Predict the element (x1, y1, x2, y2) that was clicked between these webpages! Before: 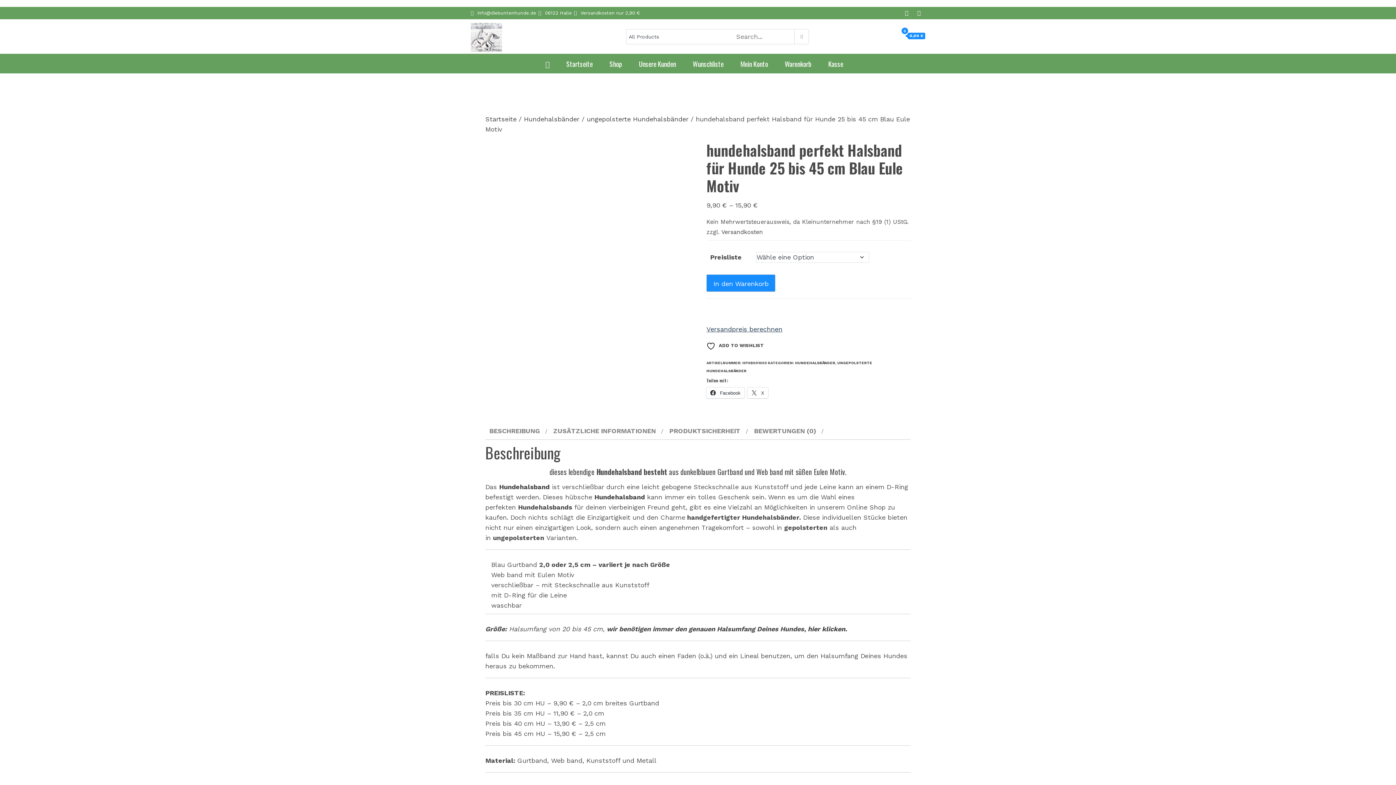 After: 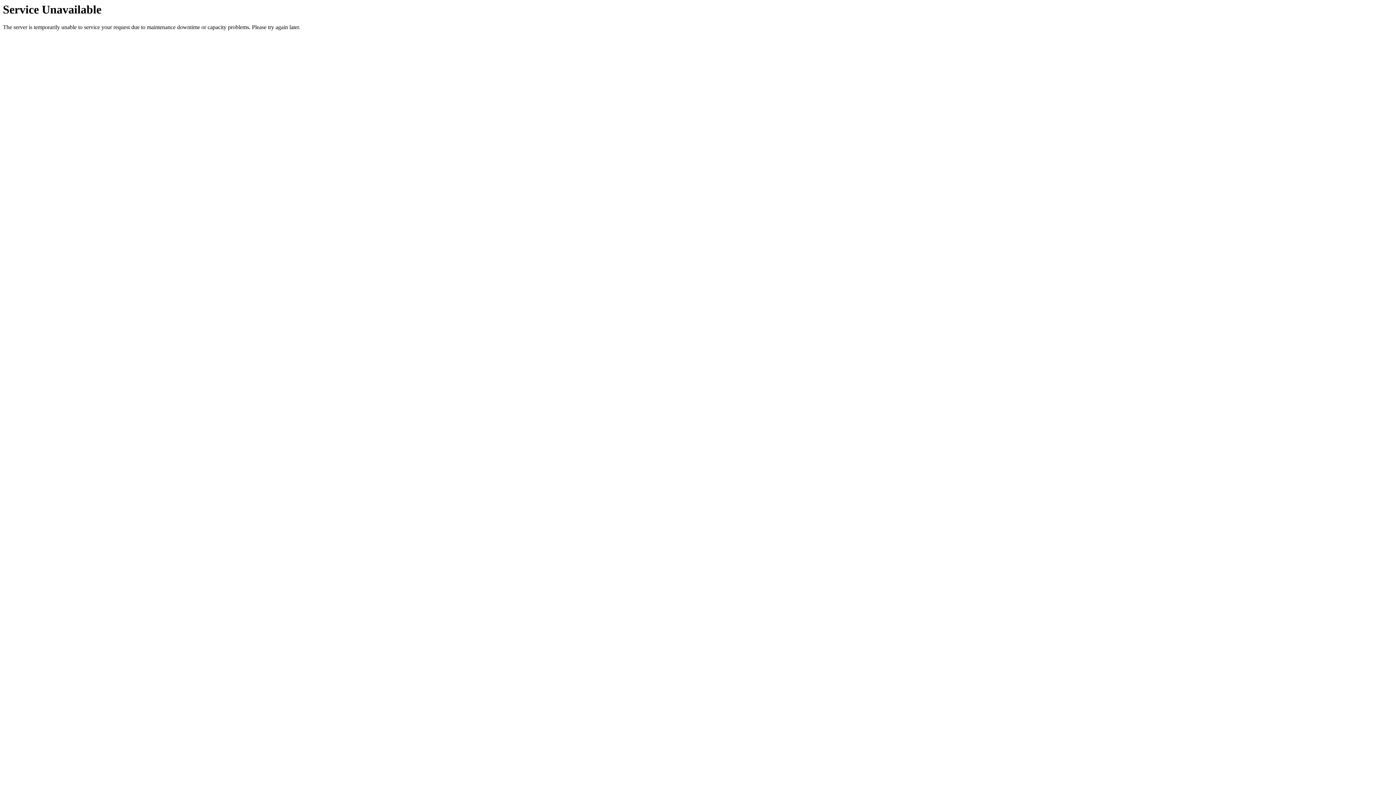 Action: label: Wunschliste bbox: (688, 53, 728, 73)